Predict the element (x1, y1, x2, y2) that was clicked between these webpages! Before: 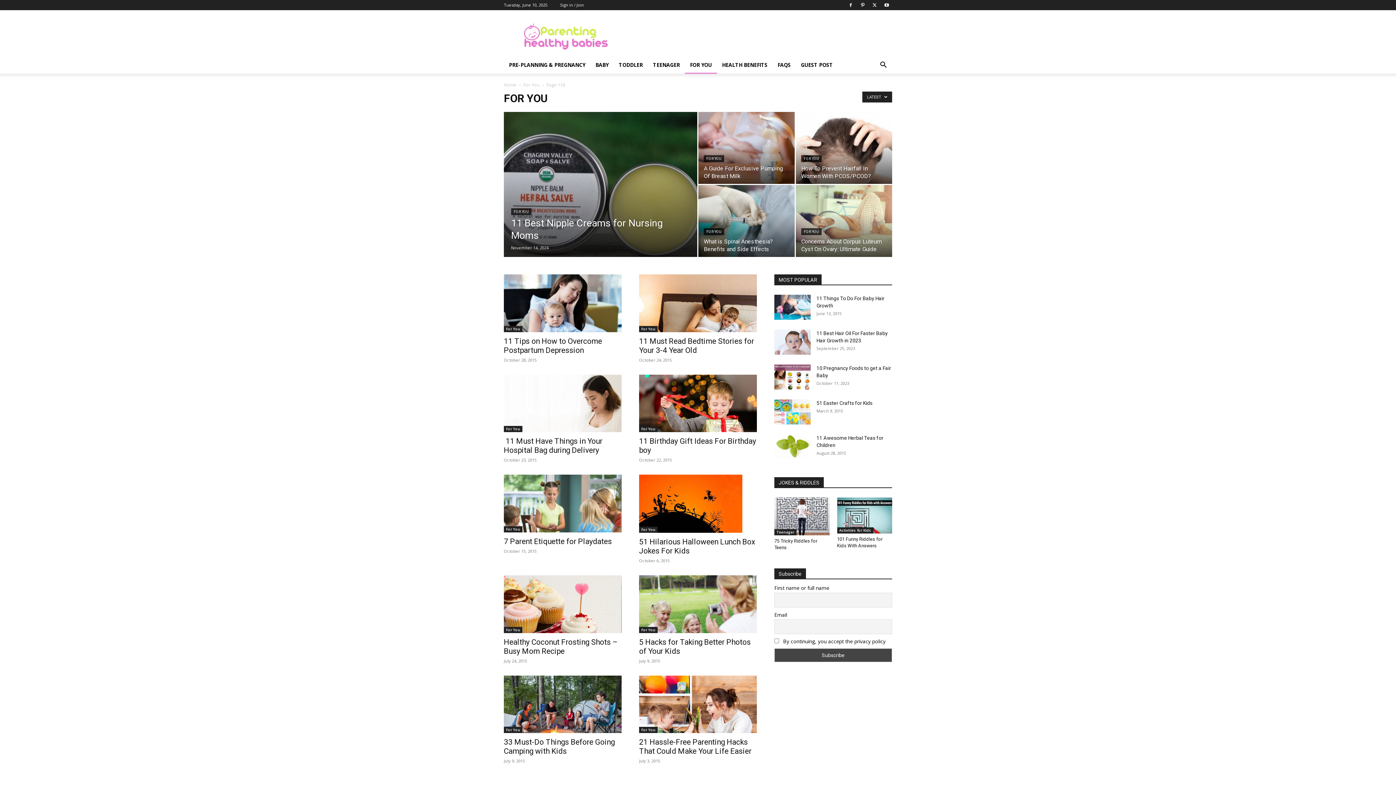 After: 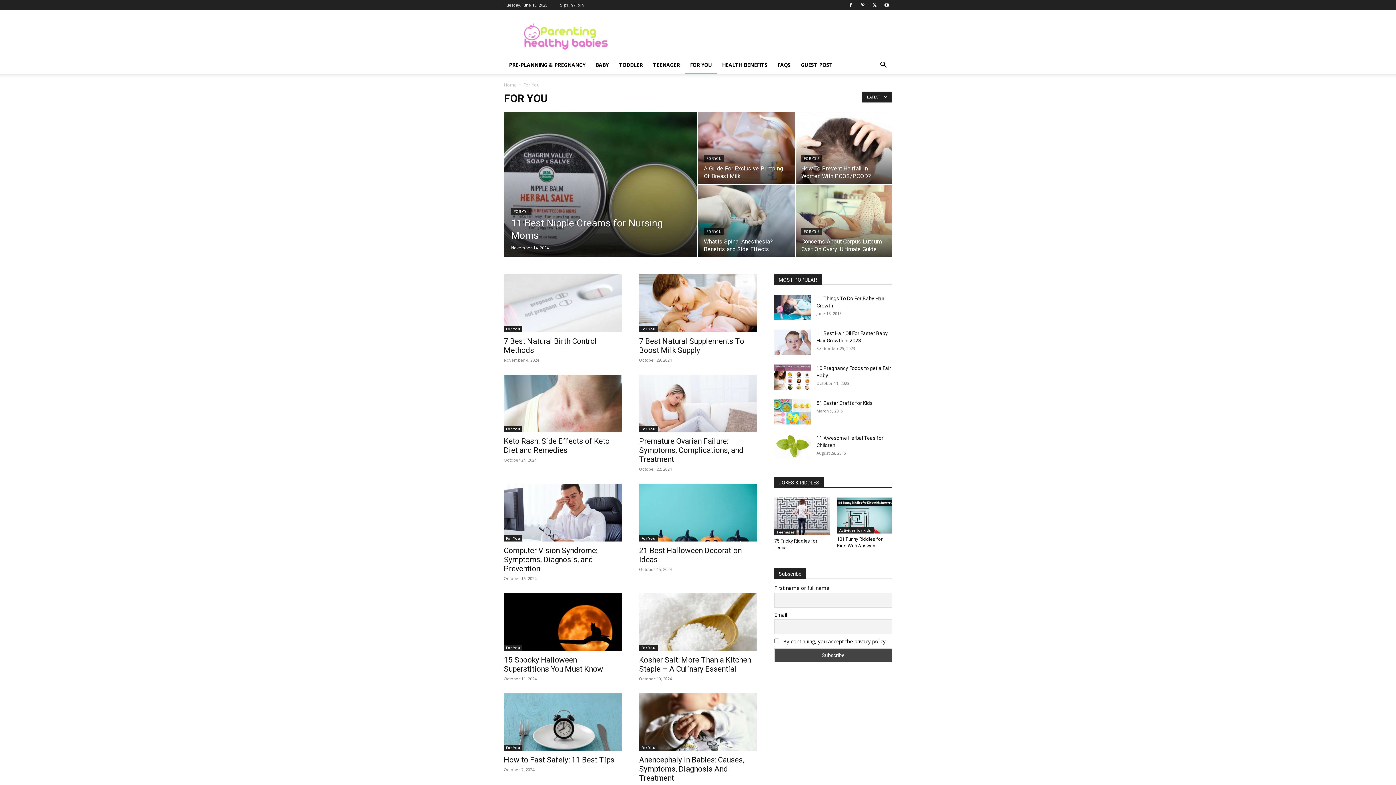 Action: bbox: (504, 326, 522, 332) label: For You